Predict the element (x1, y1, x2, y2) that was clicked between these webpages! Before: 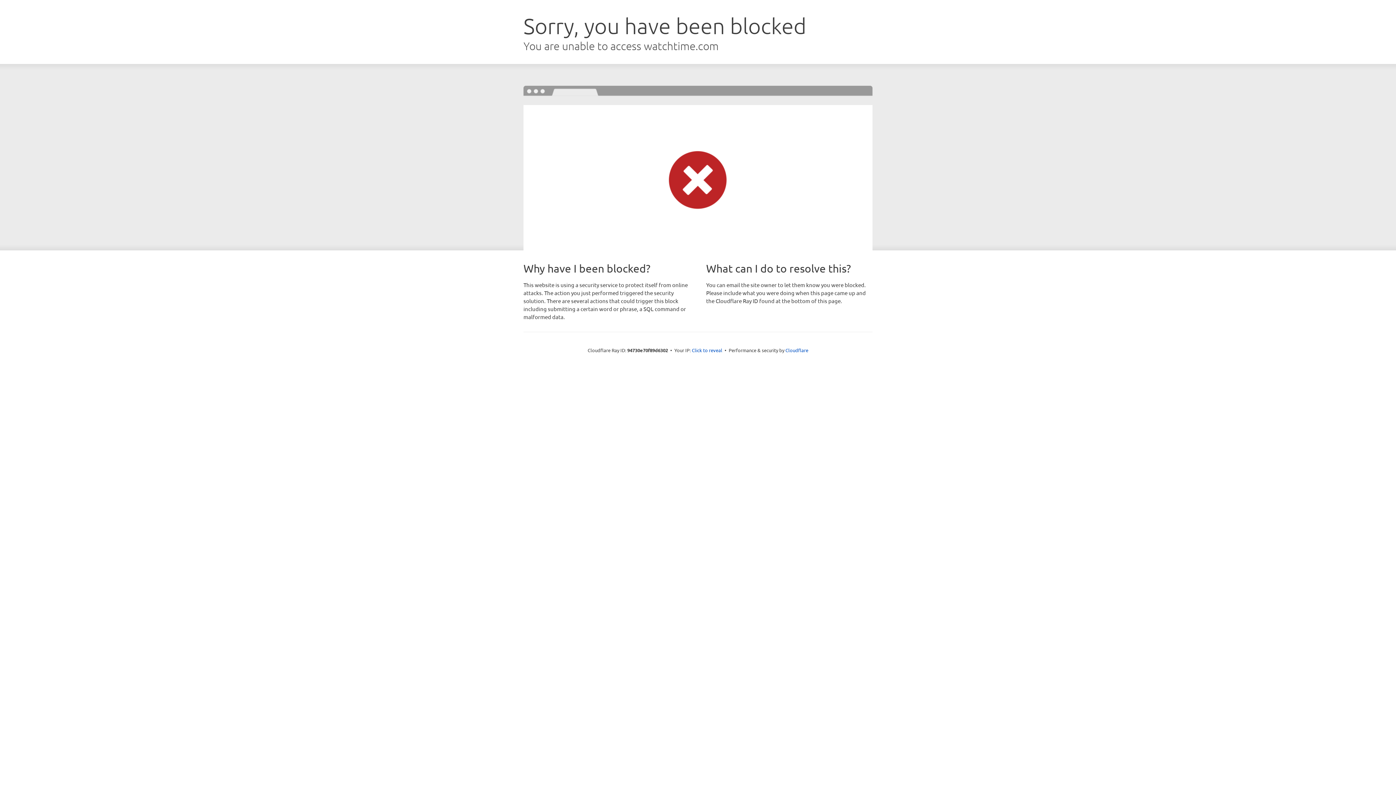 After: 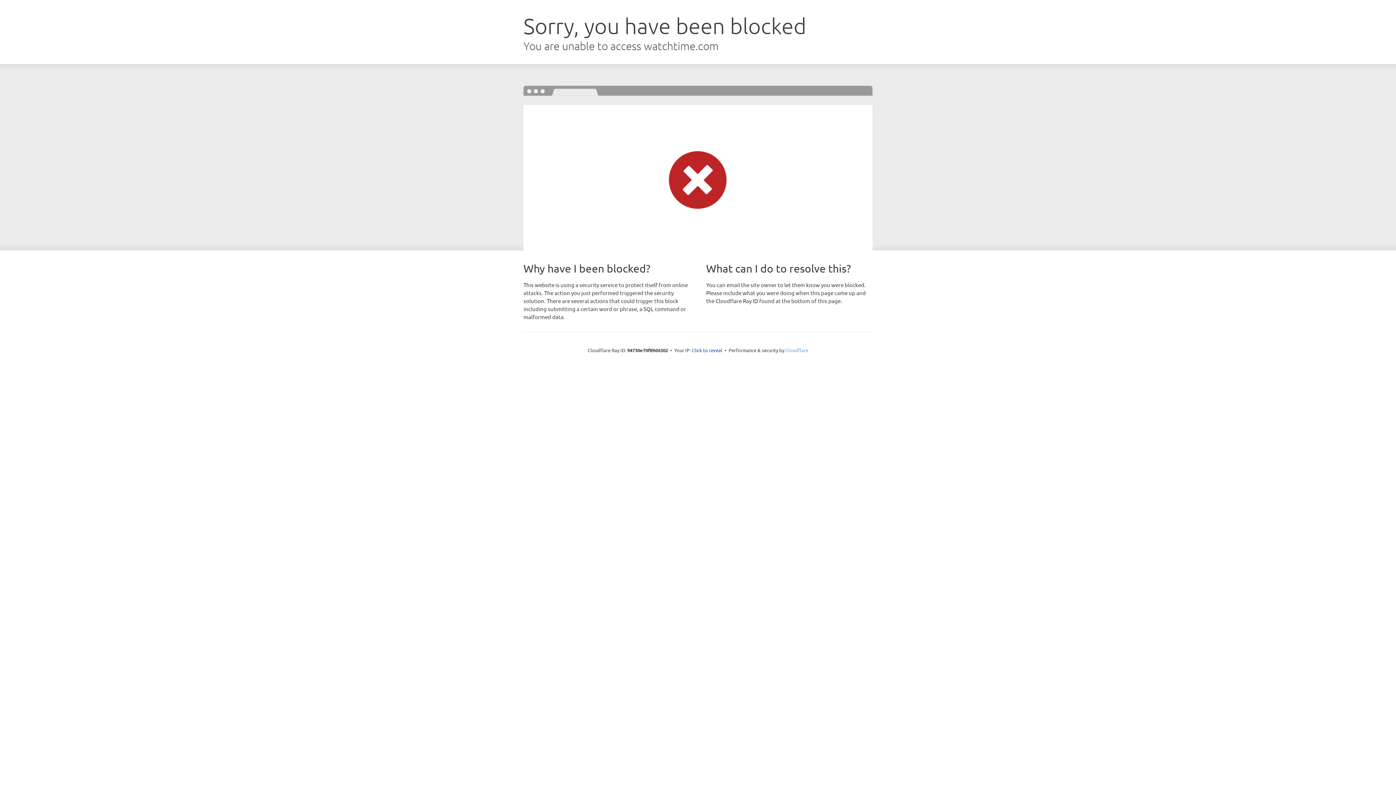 Action: label: Cloudflare bbox: (785, 347, 808, 353)